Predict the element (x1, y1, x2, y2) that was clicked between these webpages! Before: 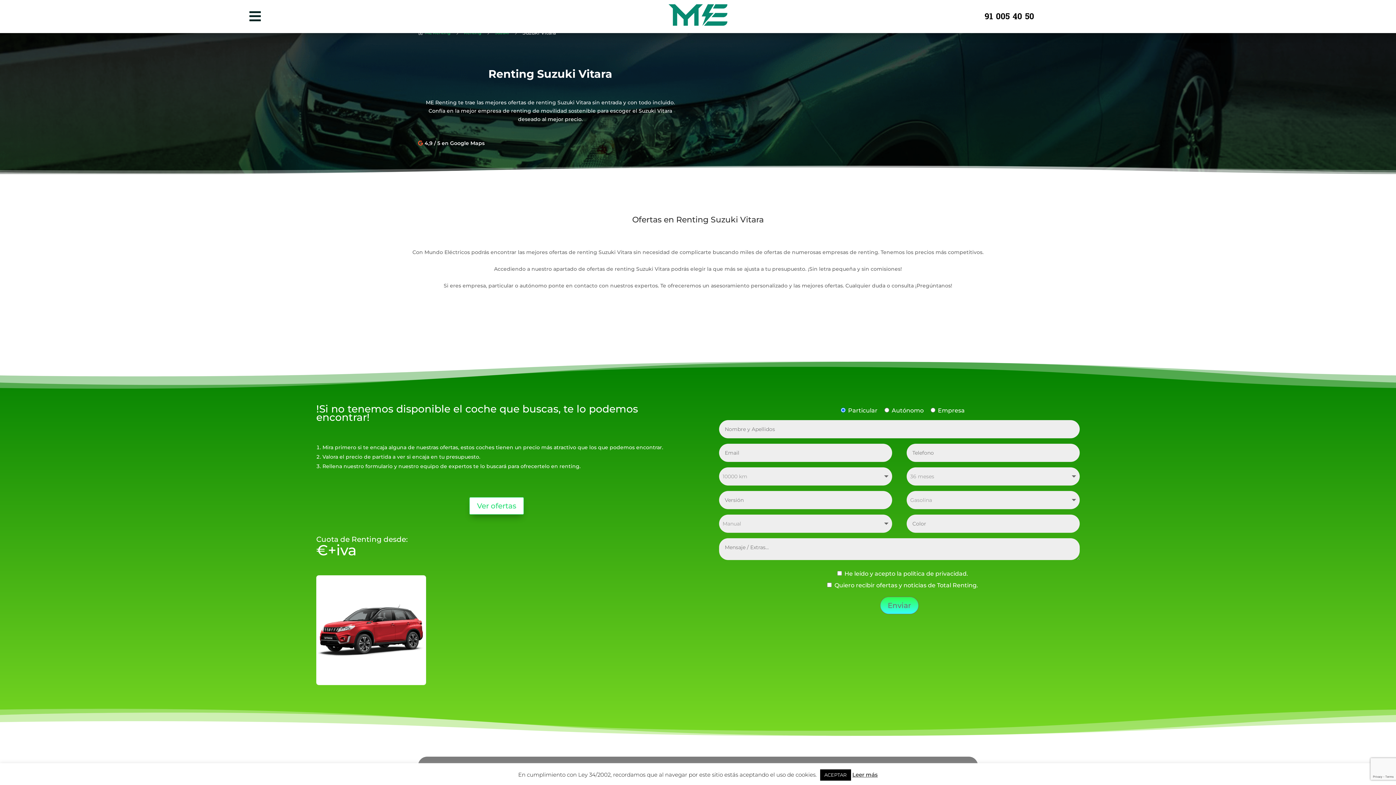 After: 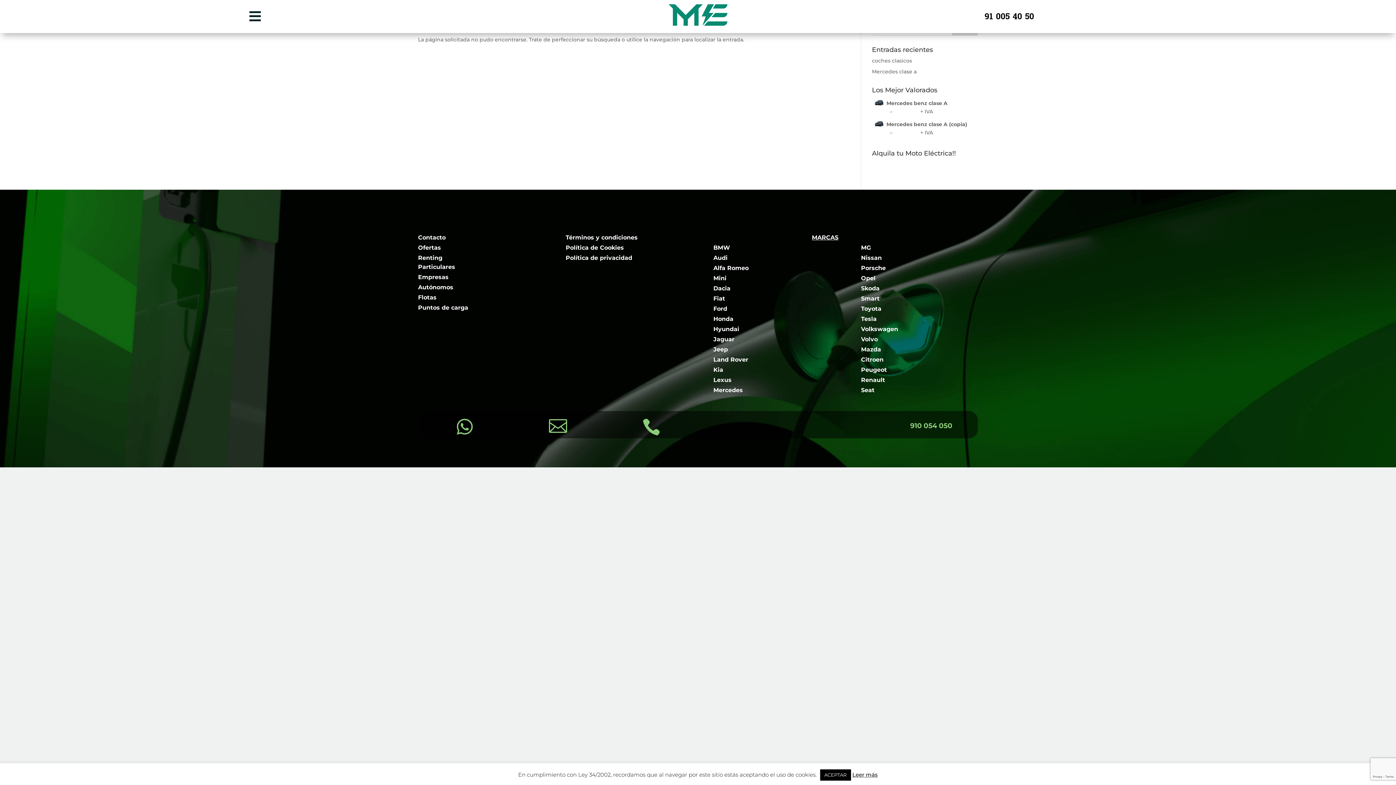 Action: label: Ver ofertas bbox: (469, 497, 524, 514)